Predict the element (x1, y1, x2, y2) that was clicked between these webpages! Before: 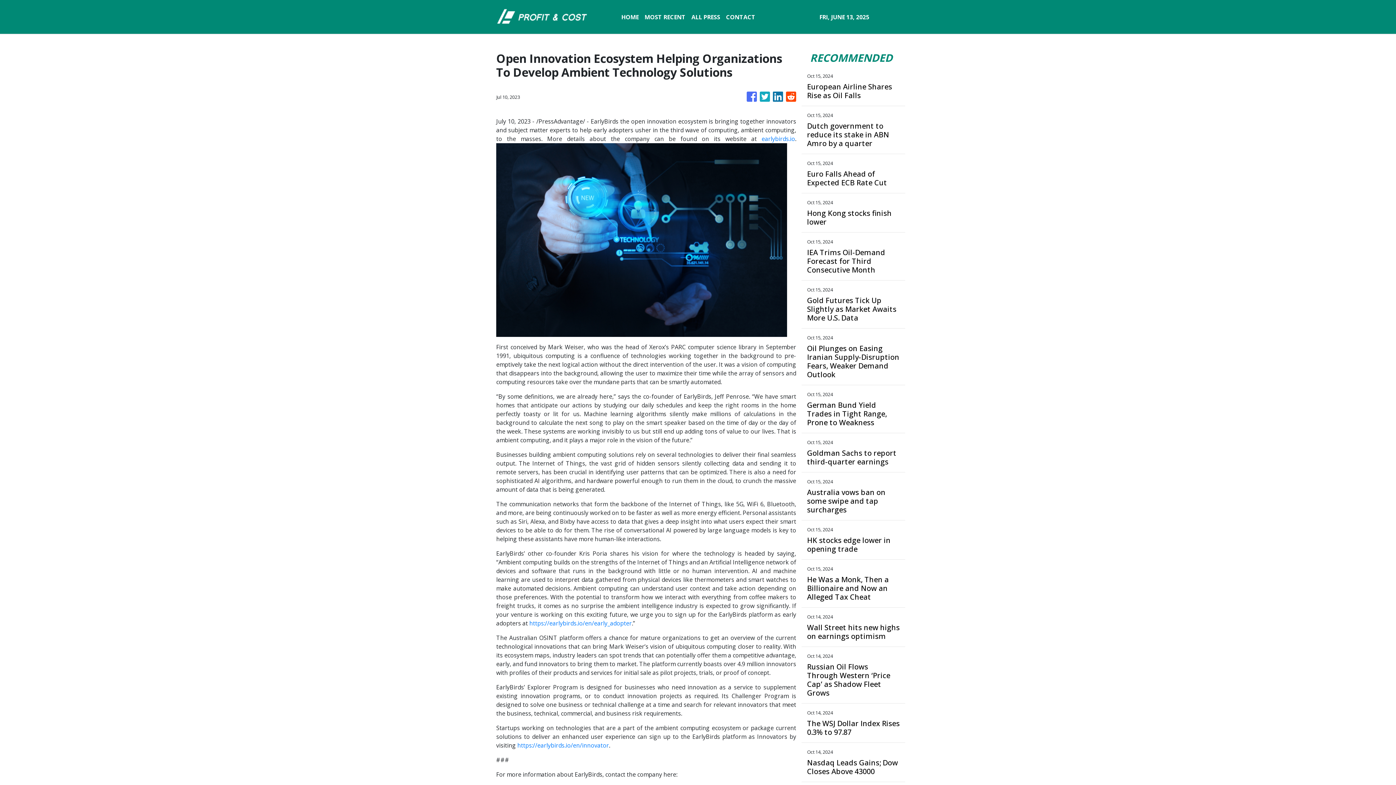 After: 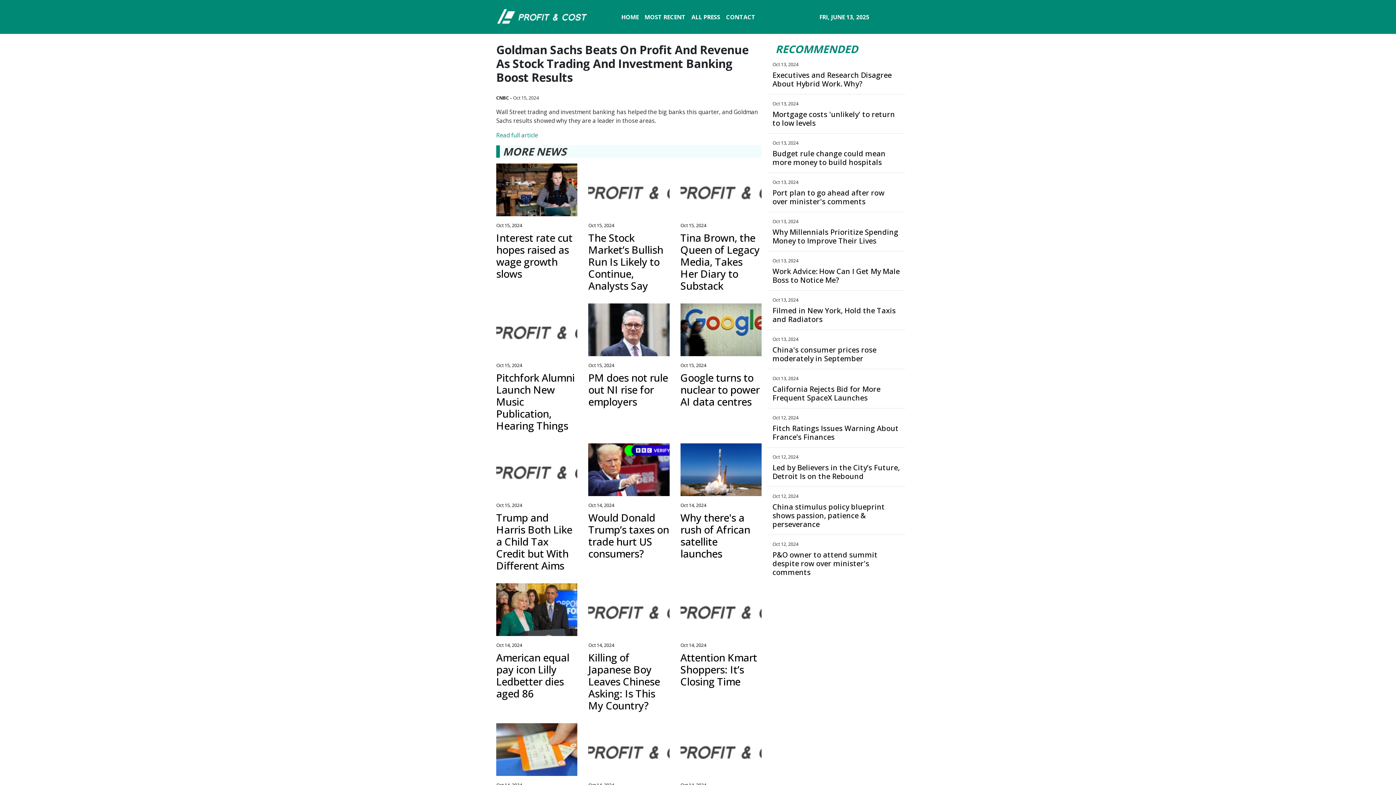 Action: label: Goldman Sachs to report third-quarter earnings bbox: (496, 449, 589, 466)